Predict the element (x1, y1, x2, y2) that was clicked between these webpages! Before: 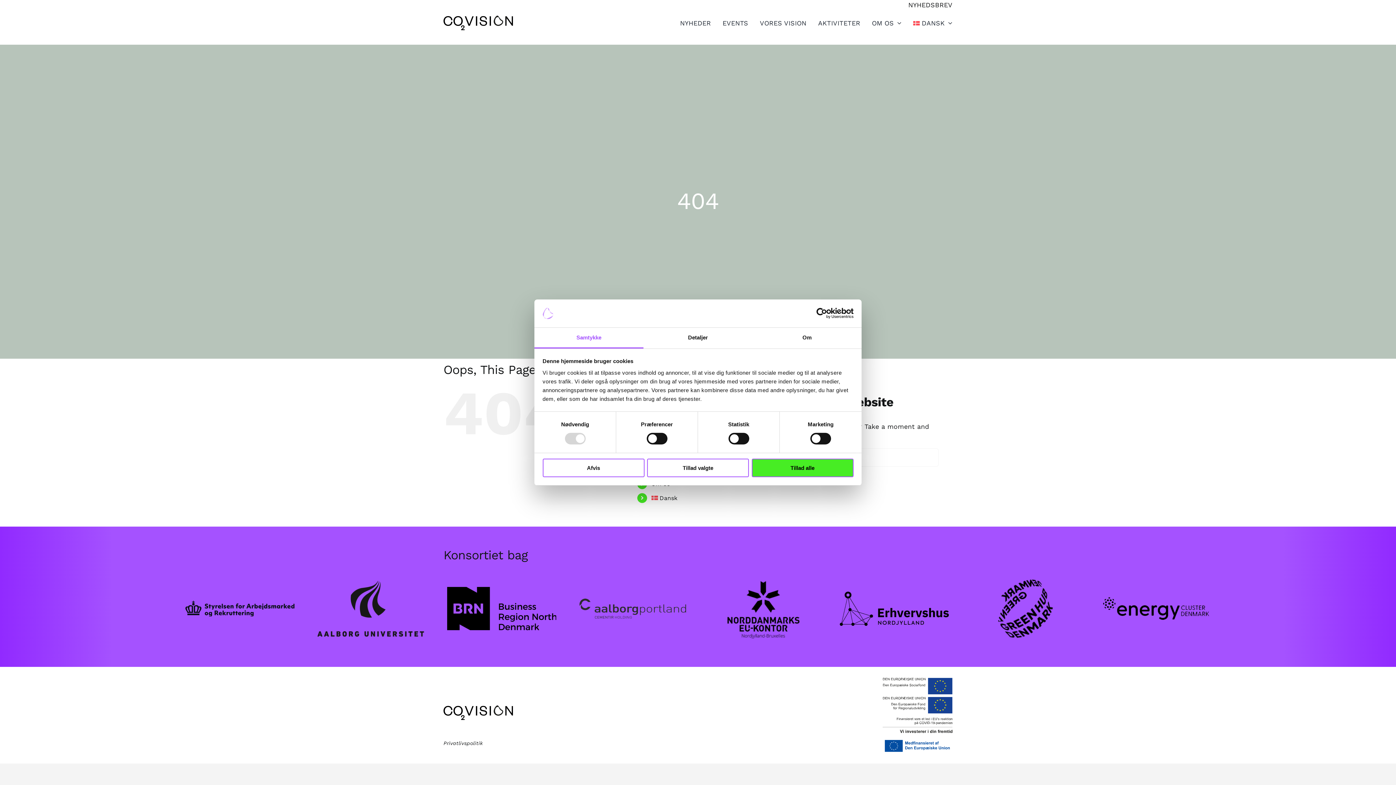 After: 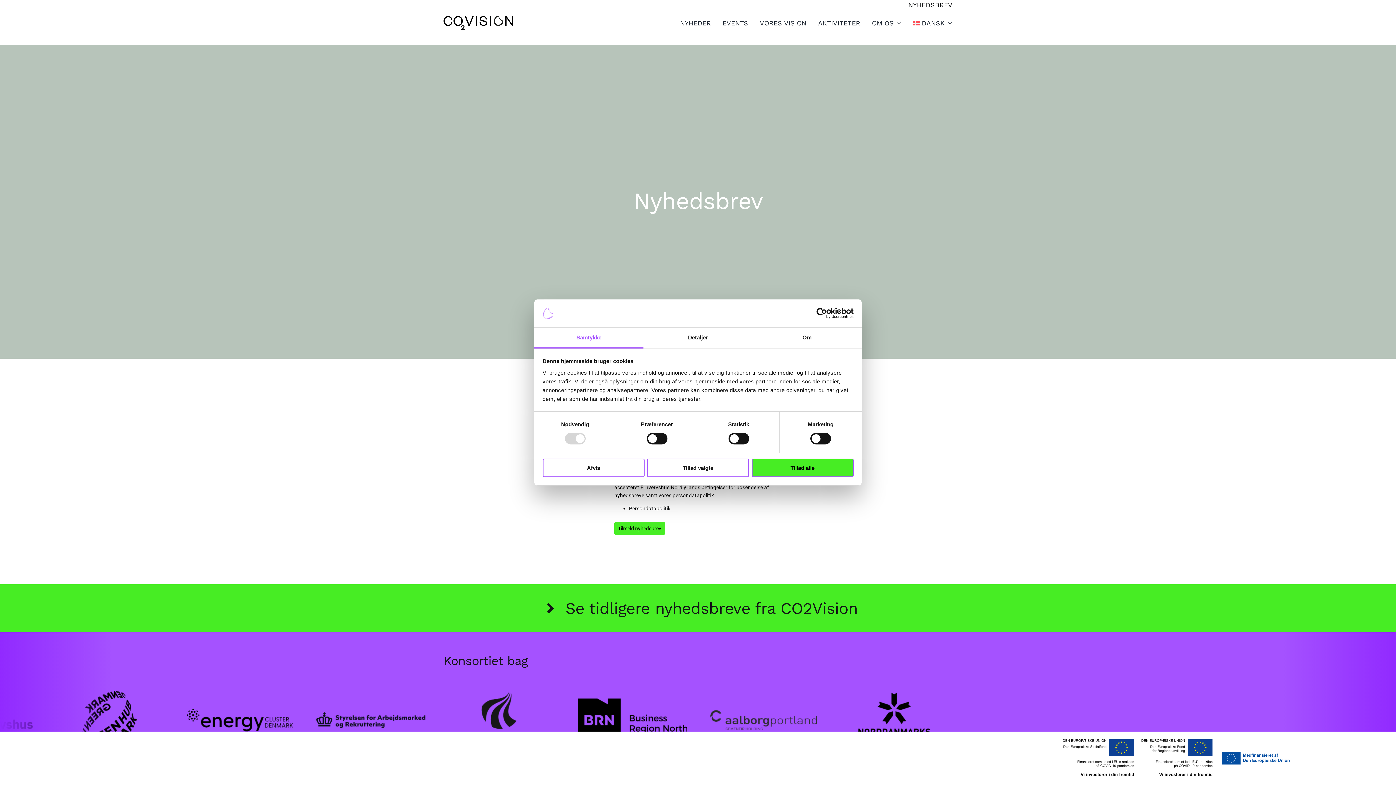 Action: label: Tilmeld nyhedsbrev bbox: (908, 0, 952, 9)